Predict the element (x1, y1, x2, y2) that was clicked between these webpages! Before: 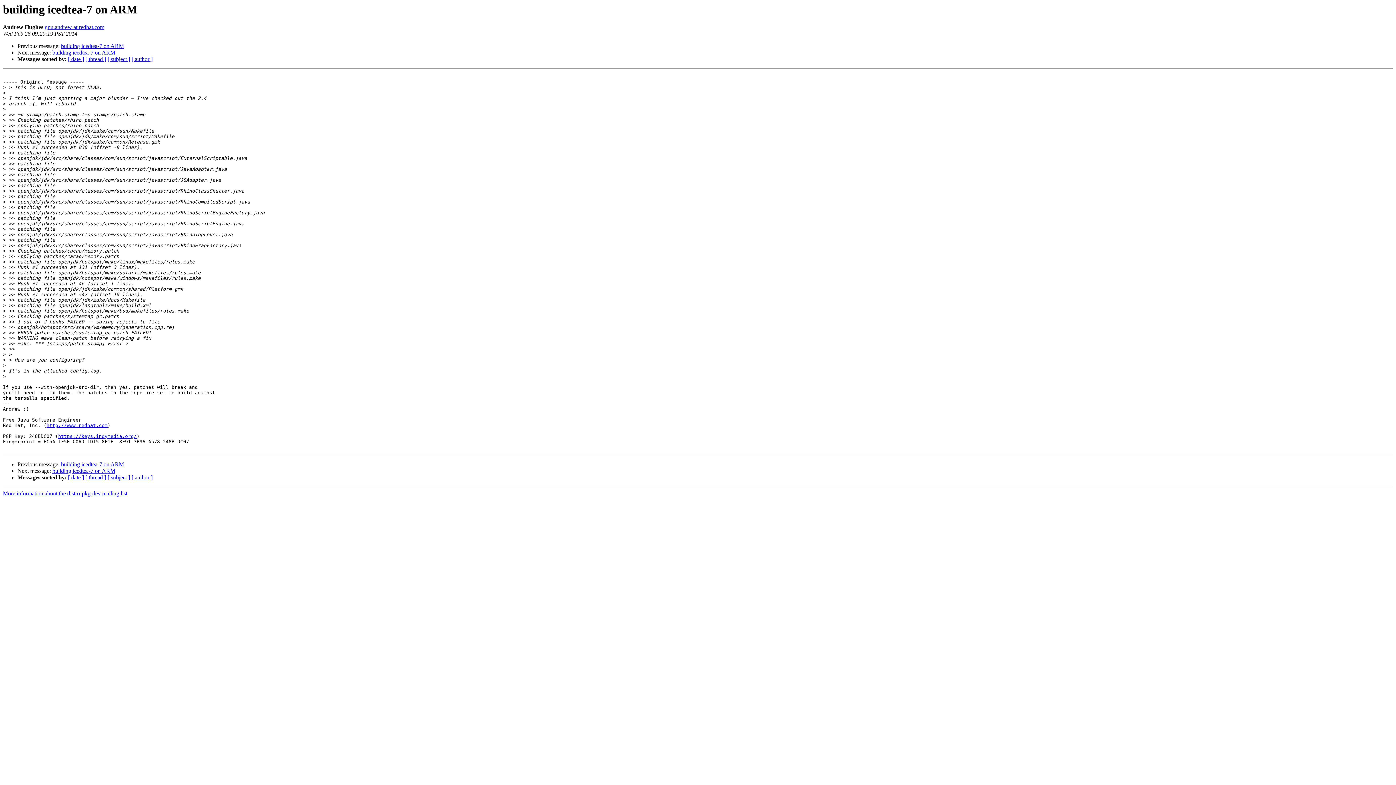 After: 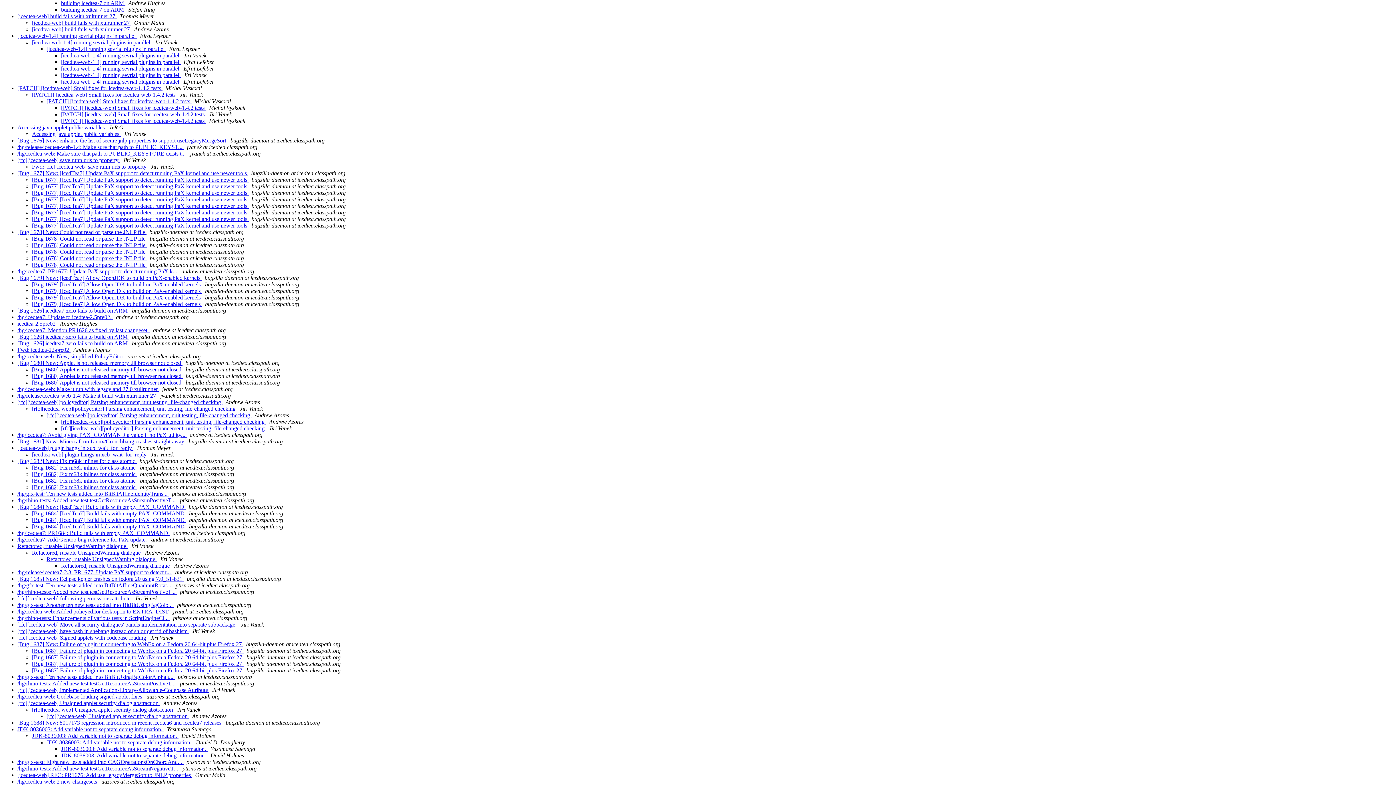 Action: label: [ thread ] bbox: (85, 56, 106, 62)